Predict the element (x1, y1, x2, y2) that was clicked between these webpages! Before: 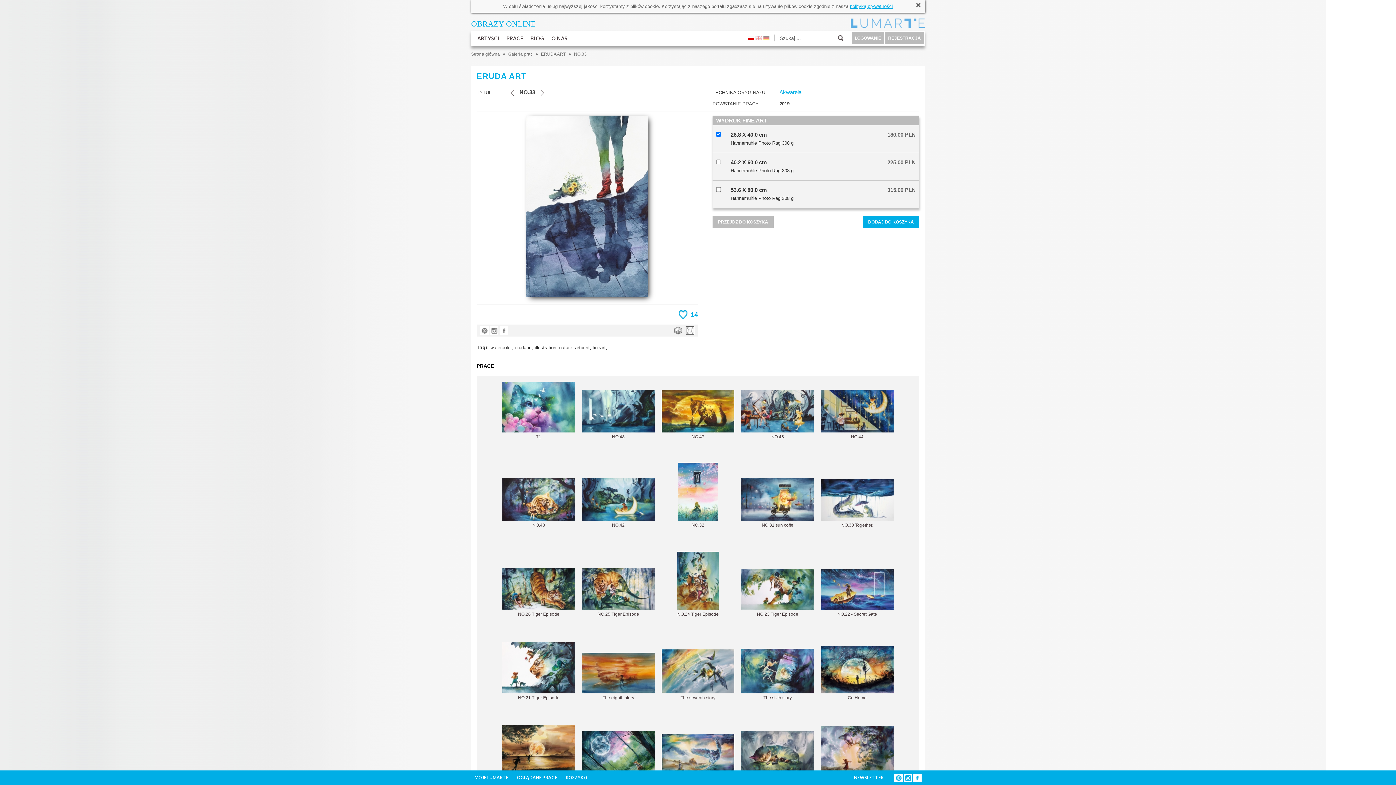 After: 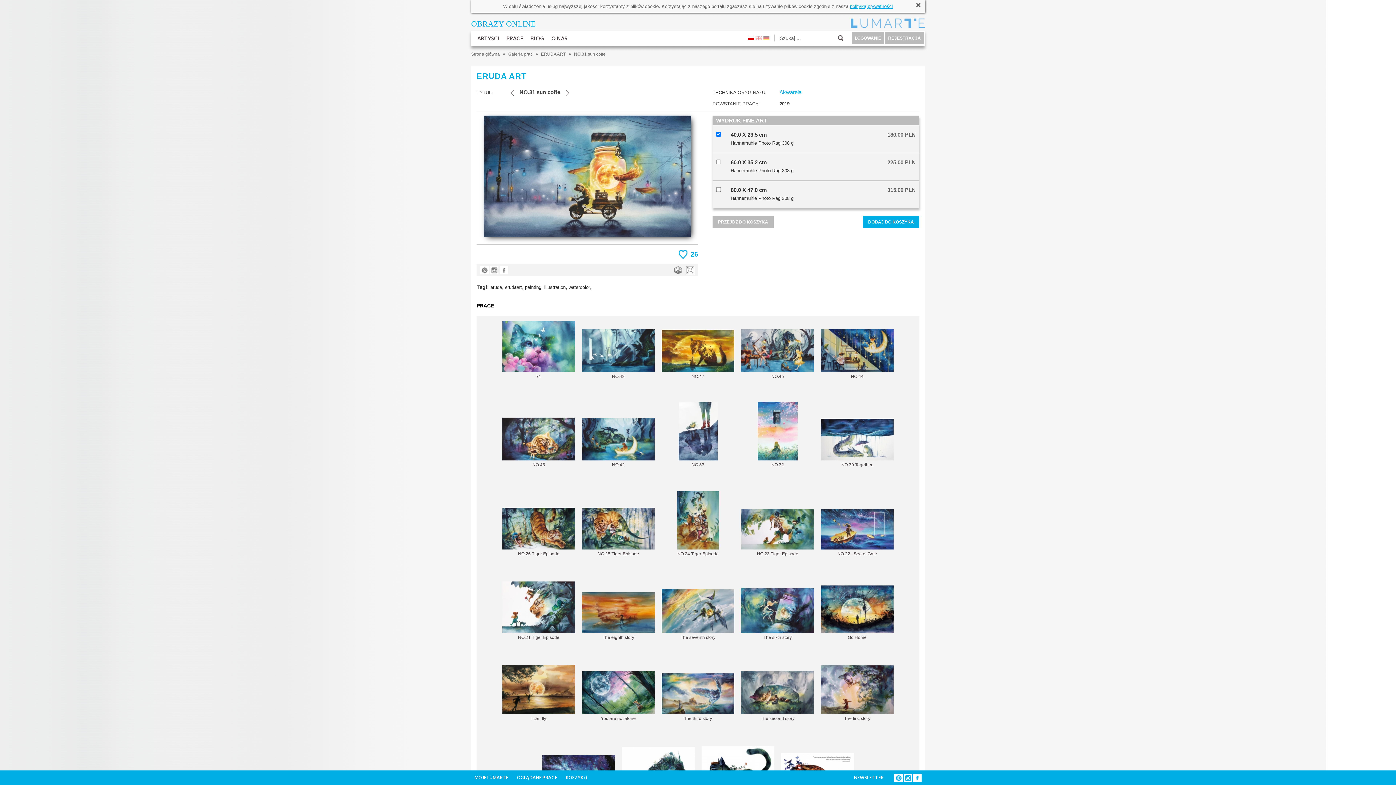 Action: label: 
NO.31 sun coffe bbox: (741, 478, 814, 528)